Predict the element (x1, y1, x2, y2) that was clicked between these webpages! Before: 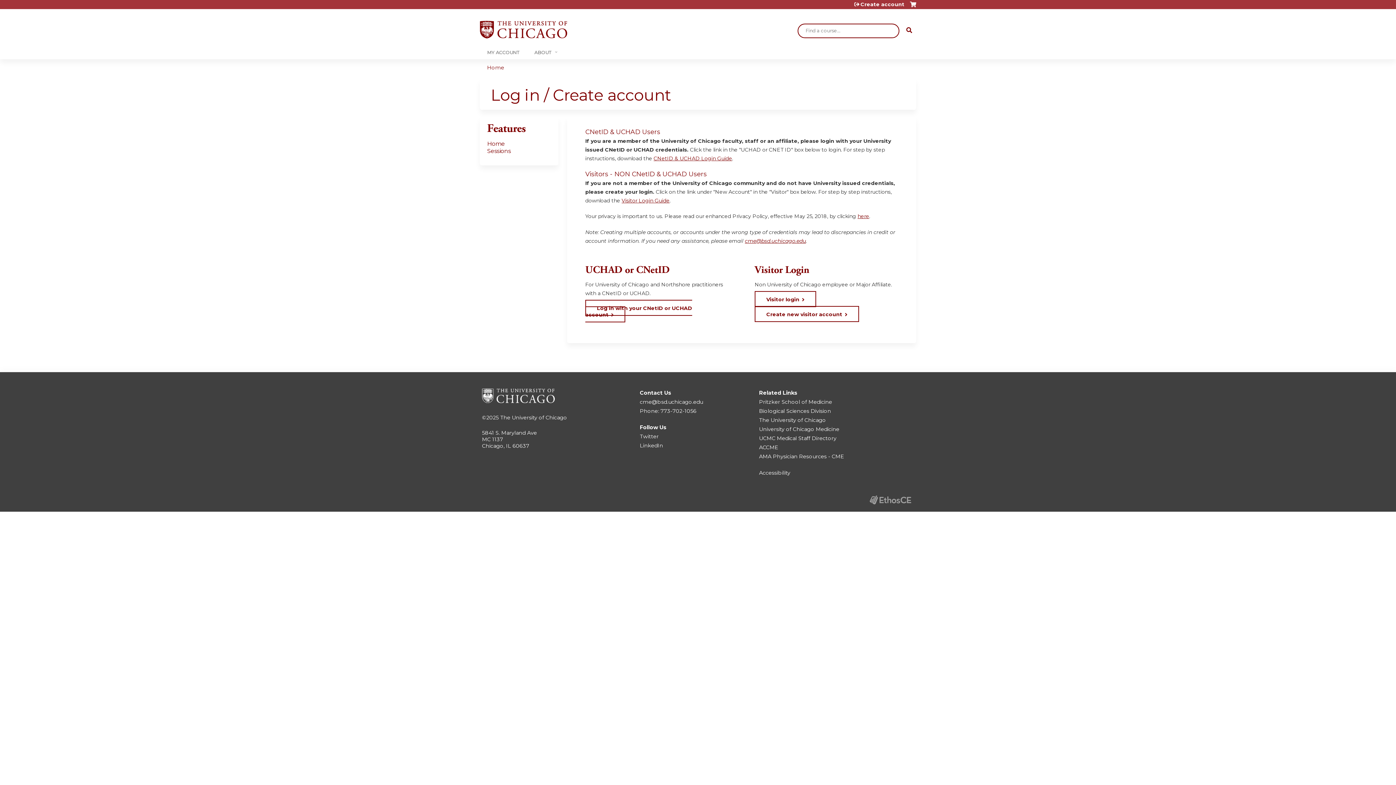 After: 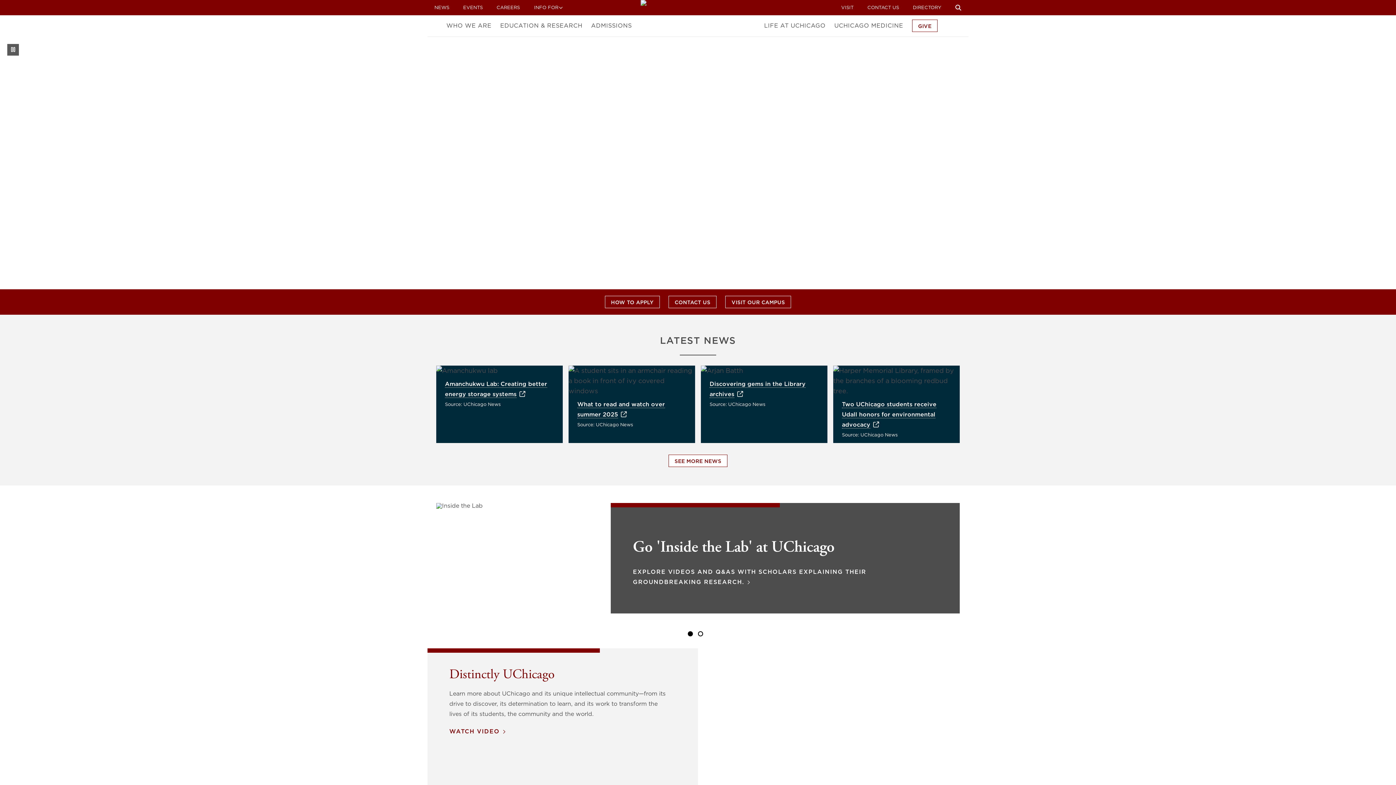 Action: label: The University of Chicago bbox: (500, 414, 567, 420)